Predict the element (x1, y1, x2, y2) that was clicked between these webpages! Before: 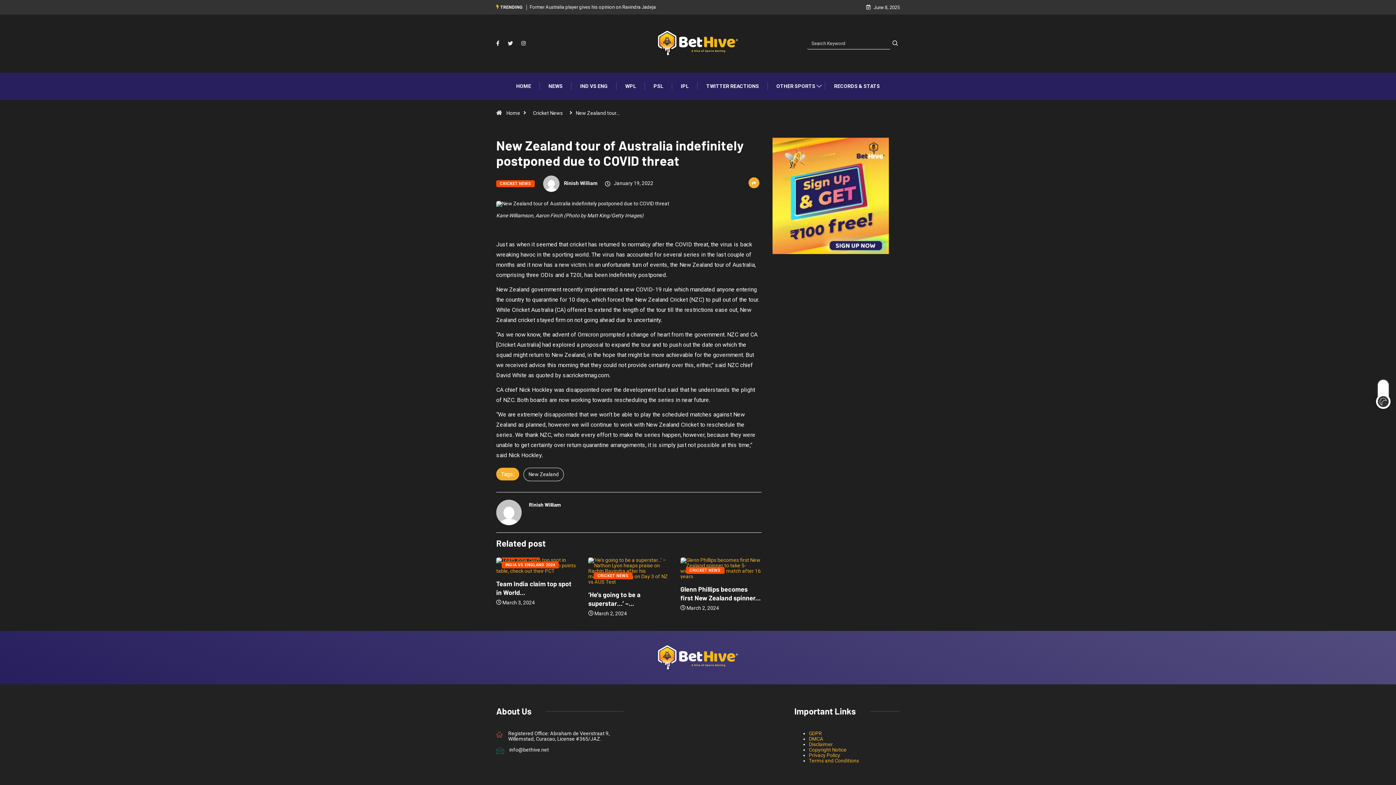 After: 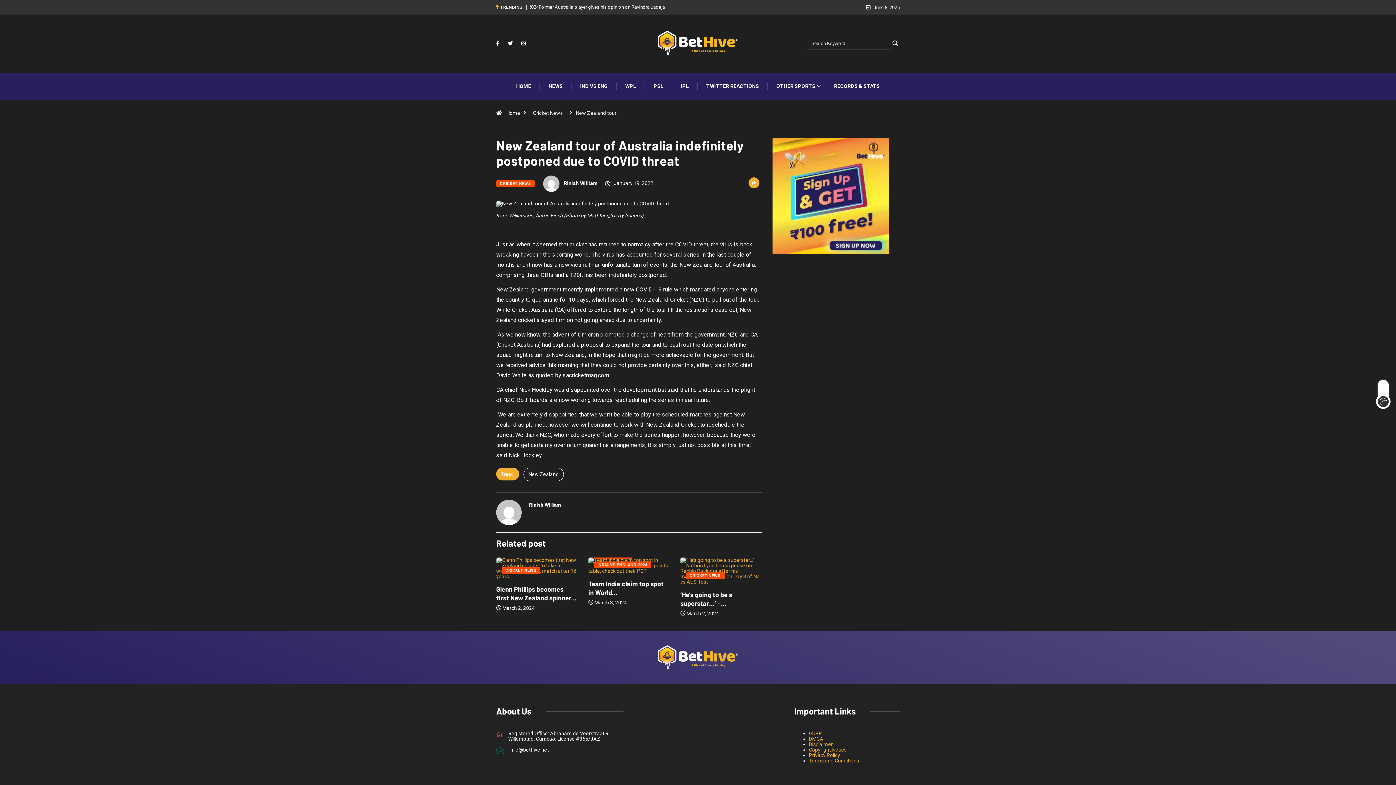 Action: bbox: (496, 40, 499, 46)